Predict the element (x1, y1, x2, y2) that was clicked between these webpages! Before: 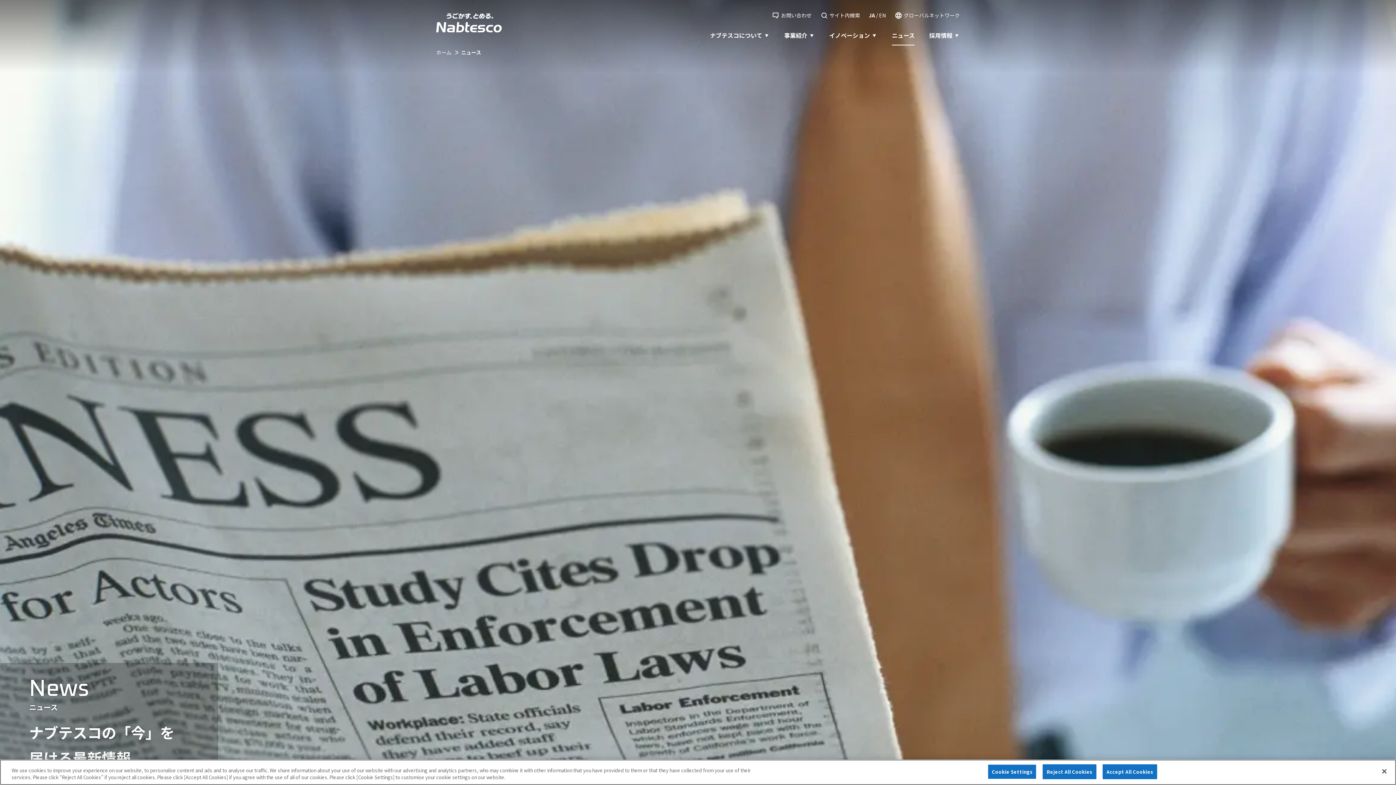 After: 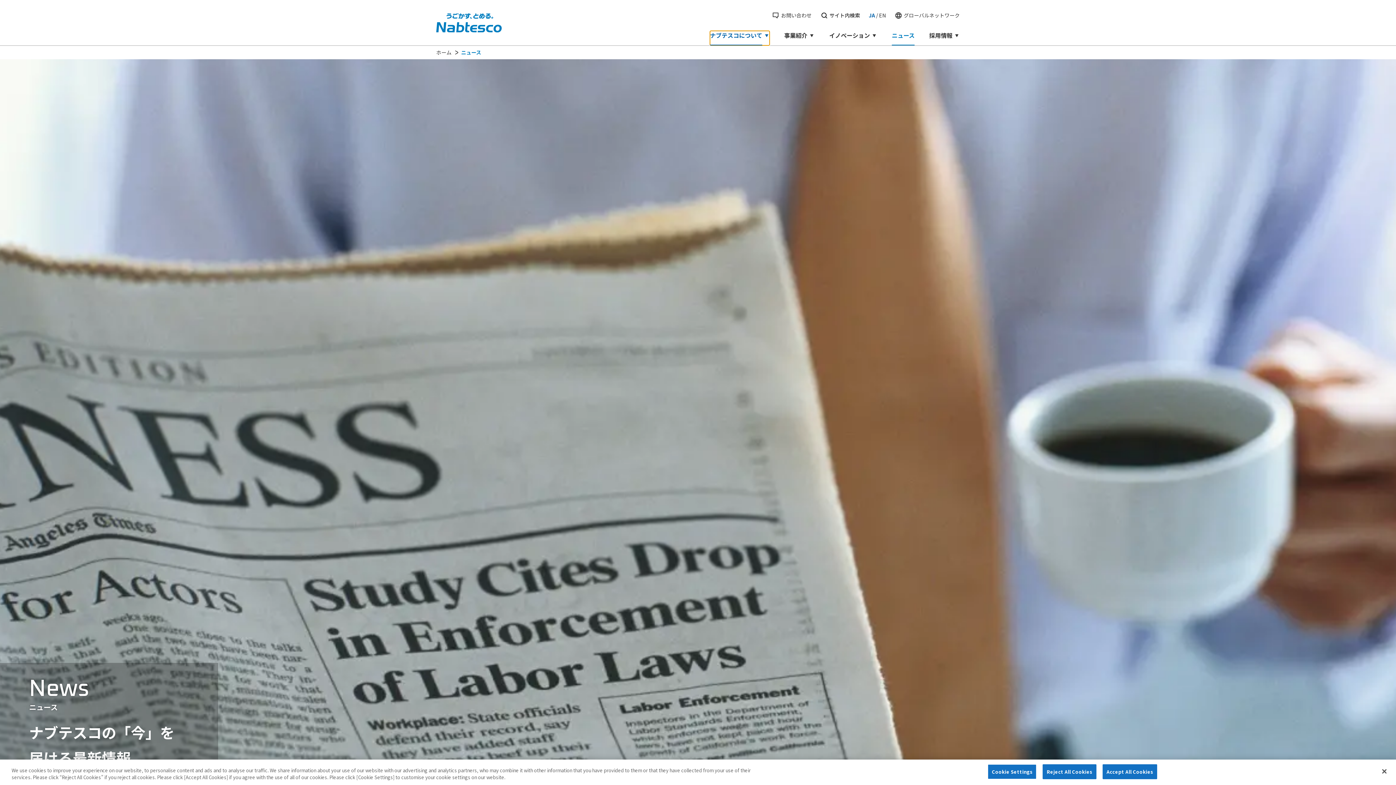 Action: label: ナブテスコについて bbox: (710, 30, 769, 45)